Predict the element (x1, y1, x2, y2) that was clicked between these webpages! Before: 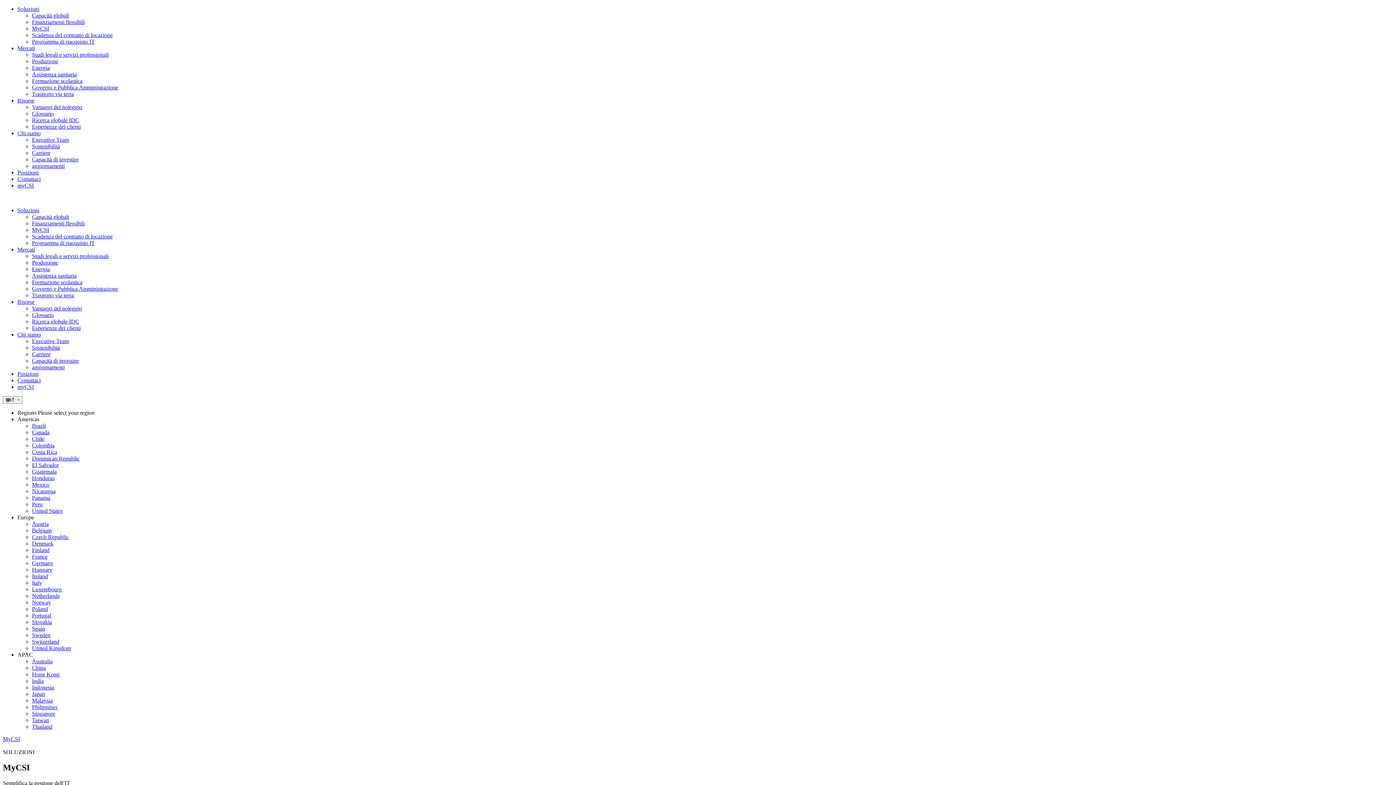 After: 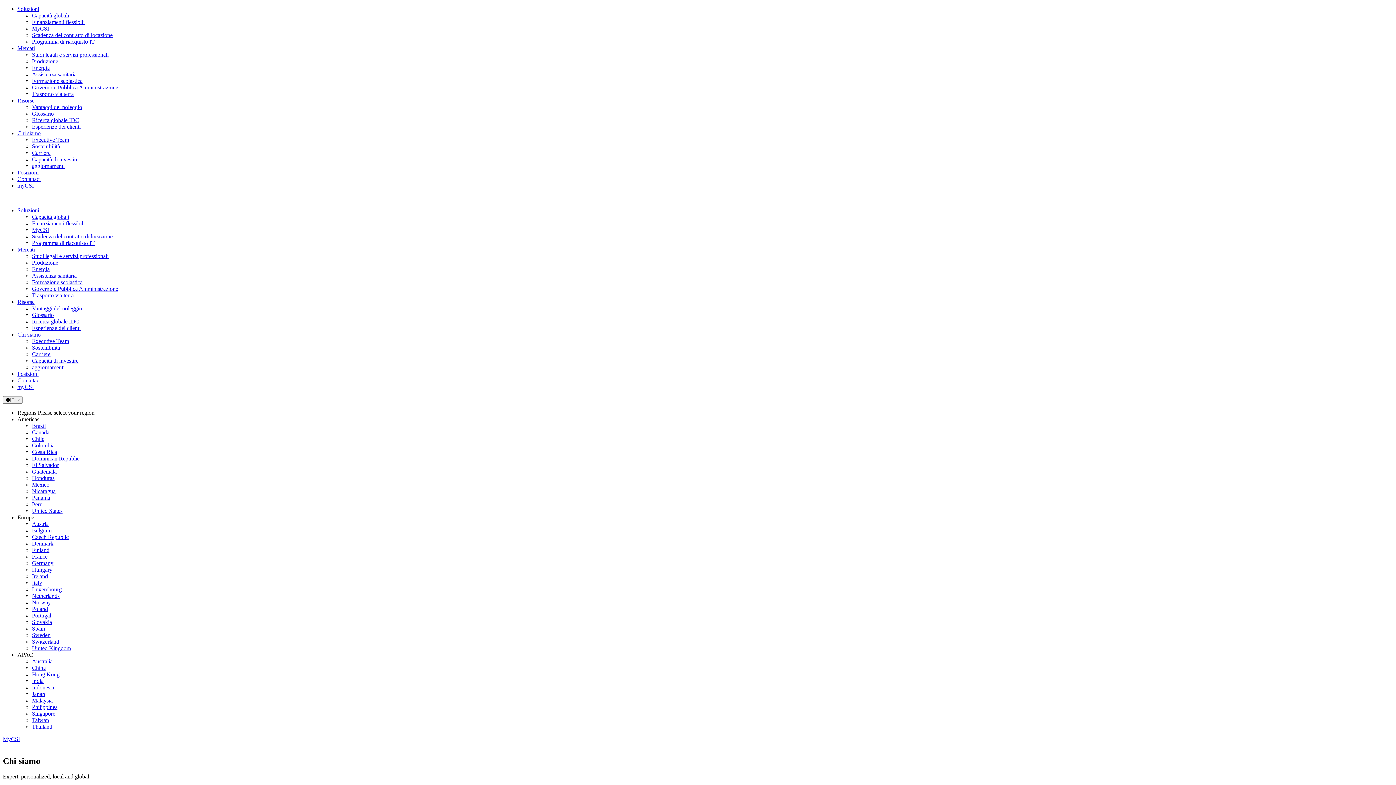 Action: label: Chi siamo bbox: (17, 331, 40, 337)